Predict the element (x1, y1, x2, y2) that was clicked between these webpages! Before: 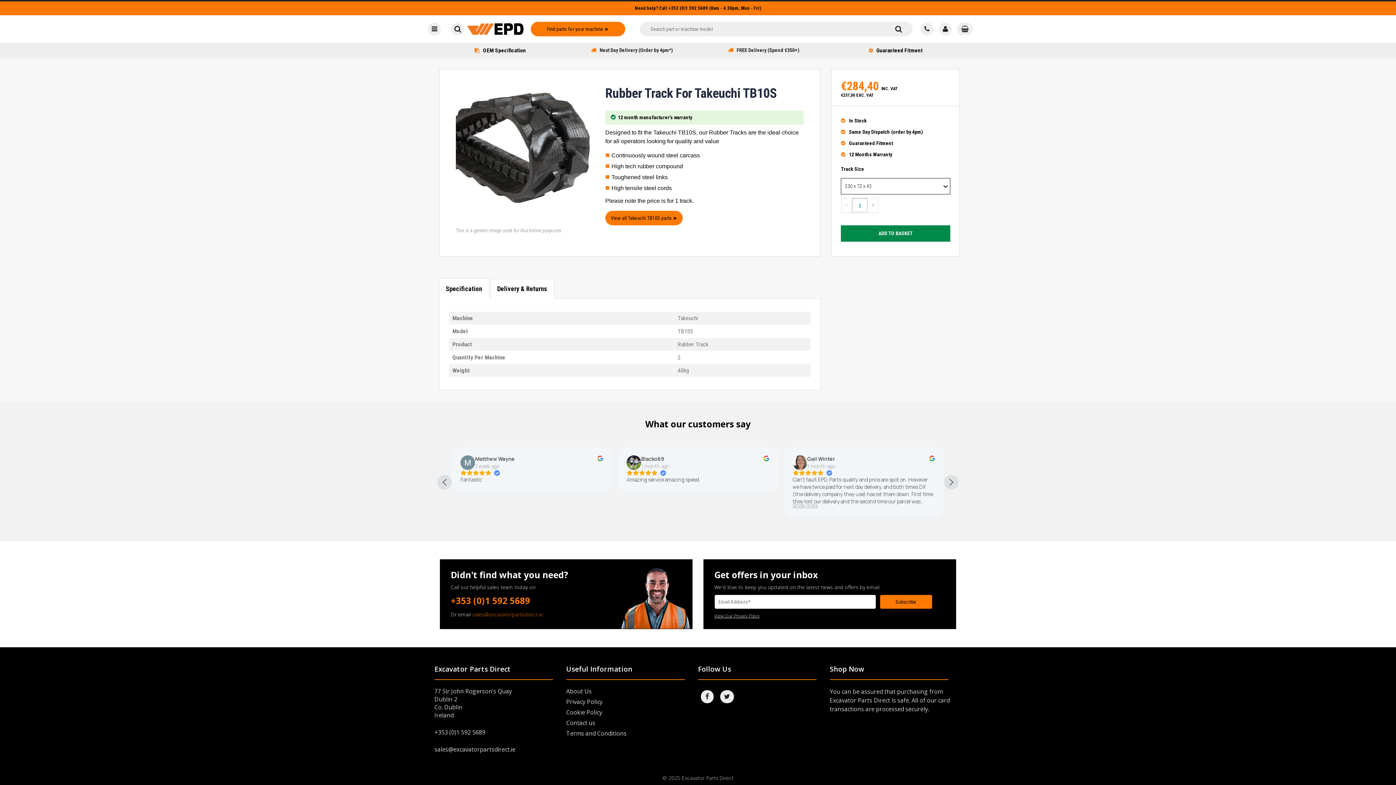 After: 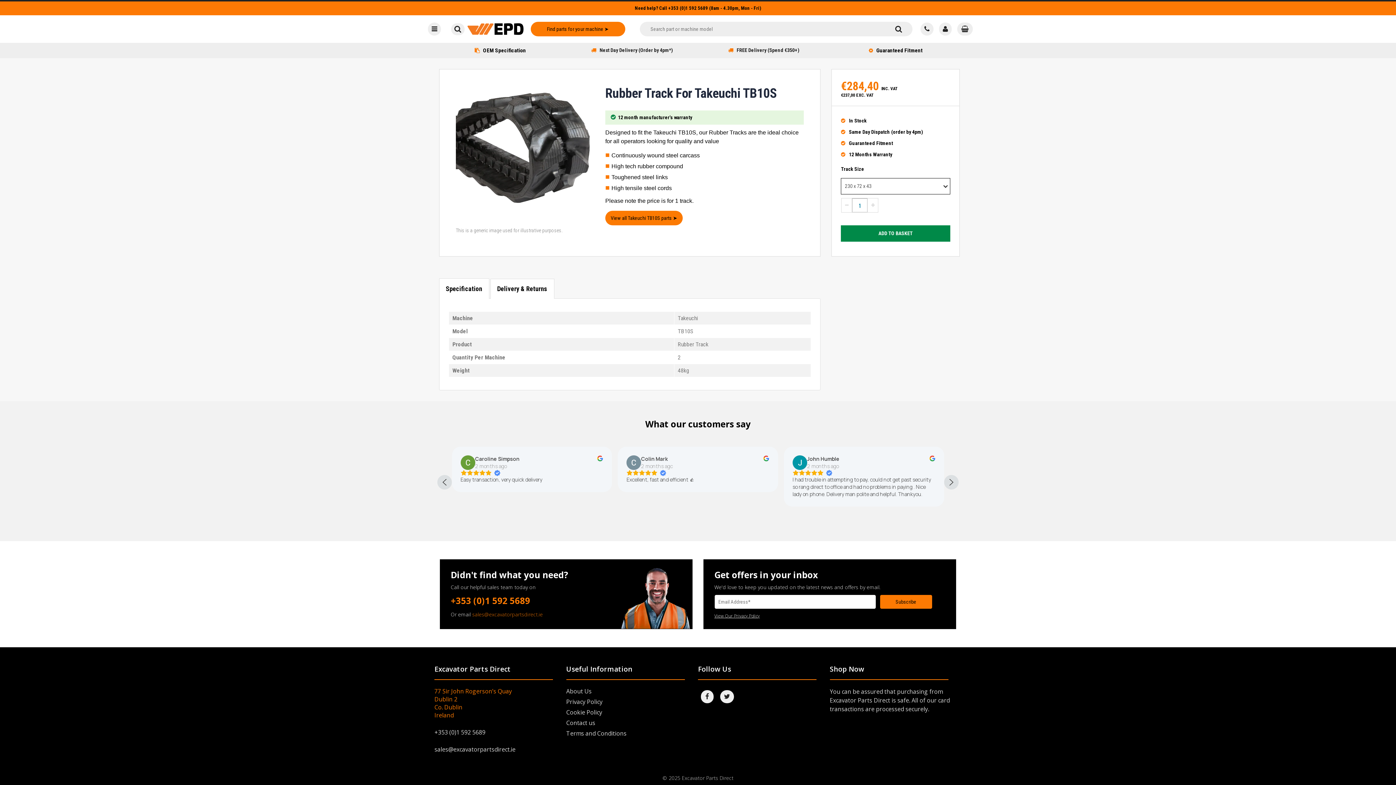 Action: bbox: (434, 684, 512, 716) label: 77 Sir John Rogerson’s Quay
Dublin 2
Co. Dublin
Ireland